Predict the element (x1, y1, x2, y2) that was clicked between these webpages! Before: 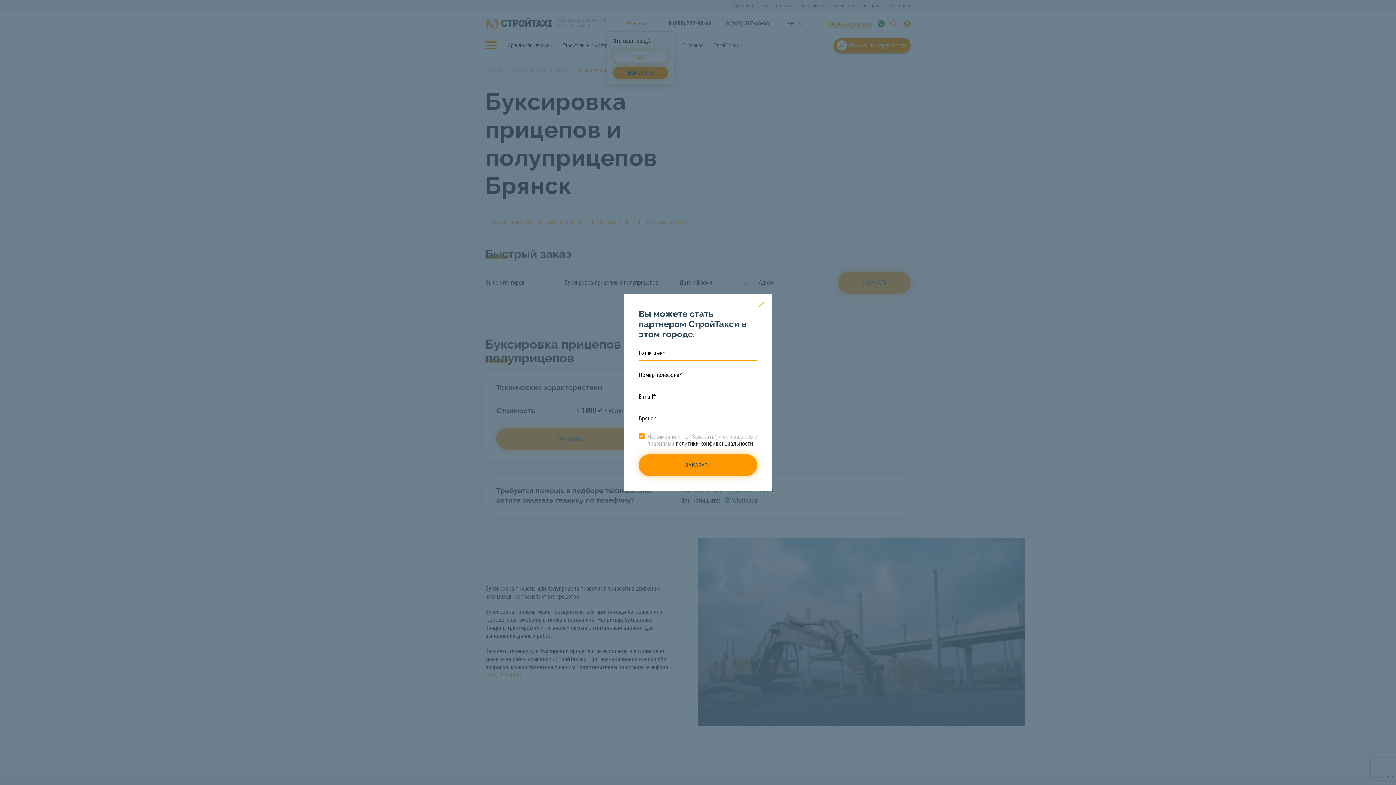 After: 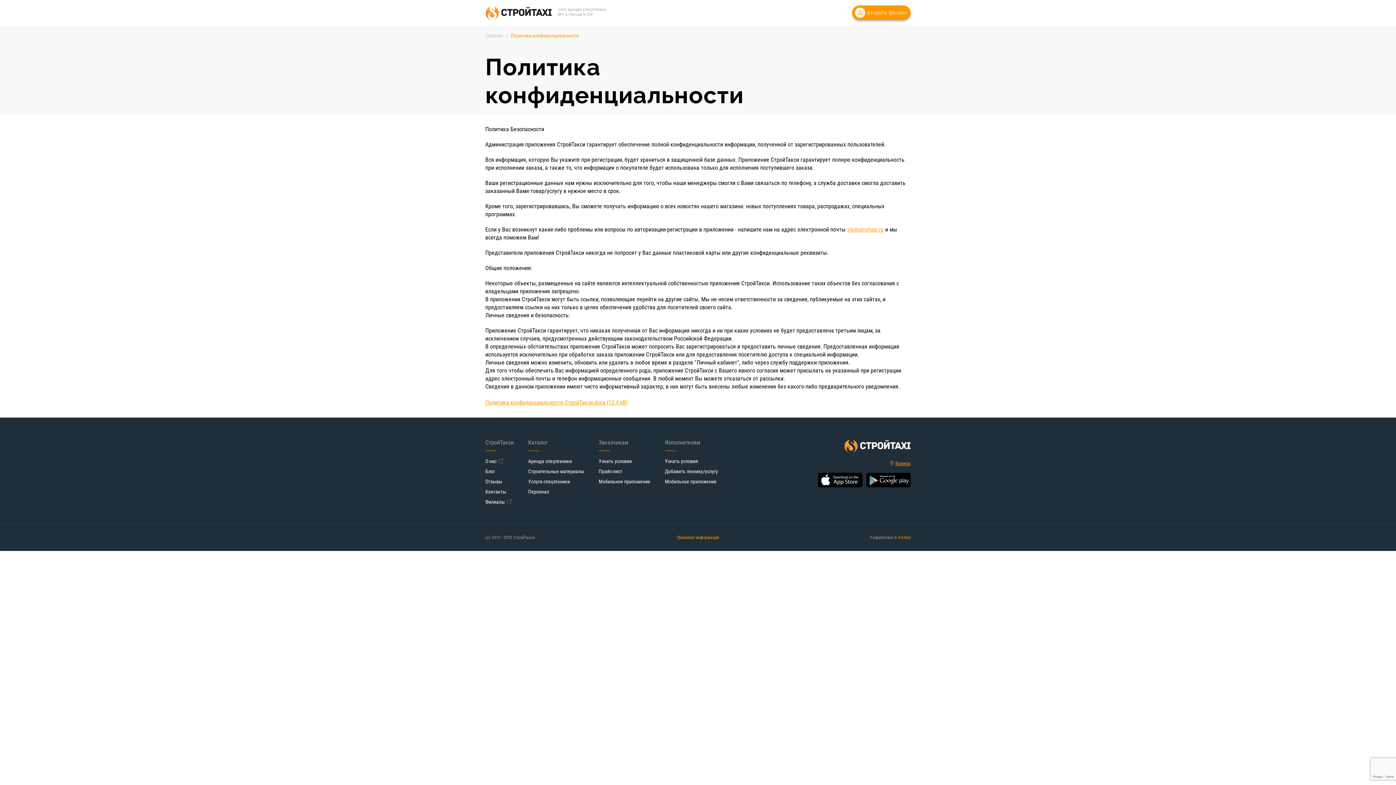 Action: bbox: (676, 440, 753, 447) label: политики конфиденциальности